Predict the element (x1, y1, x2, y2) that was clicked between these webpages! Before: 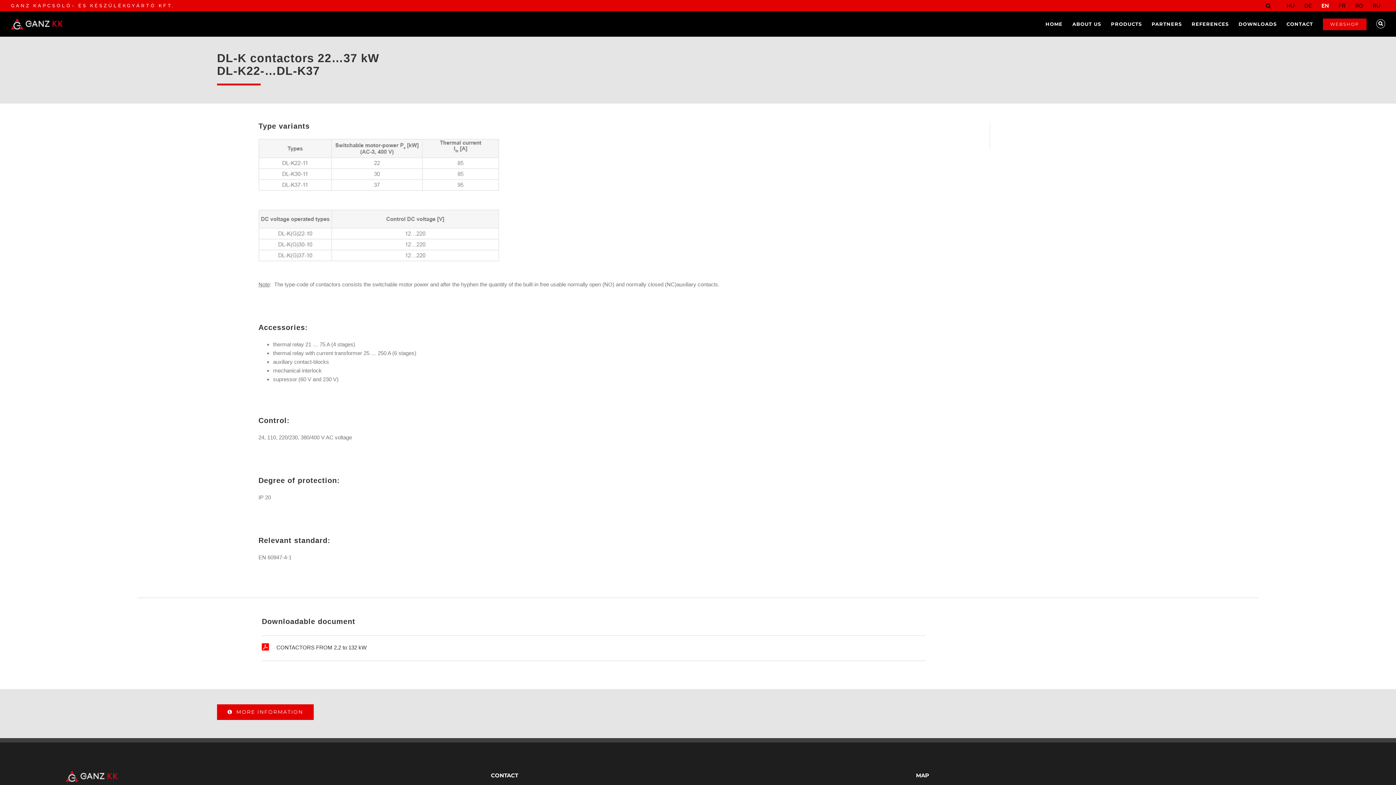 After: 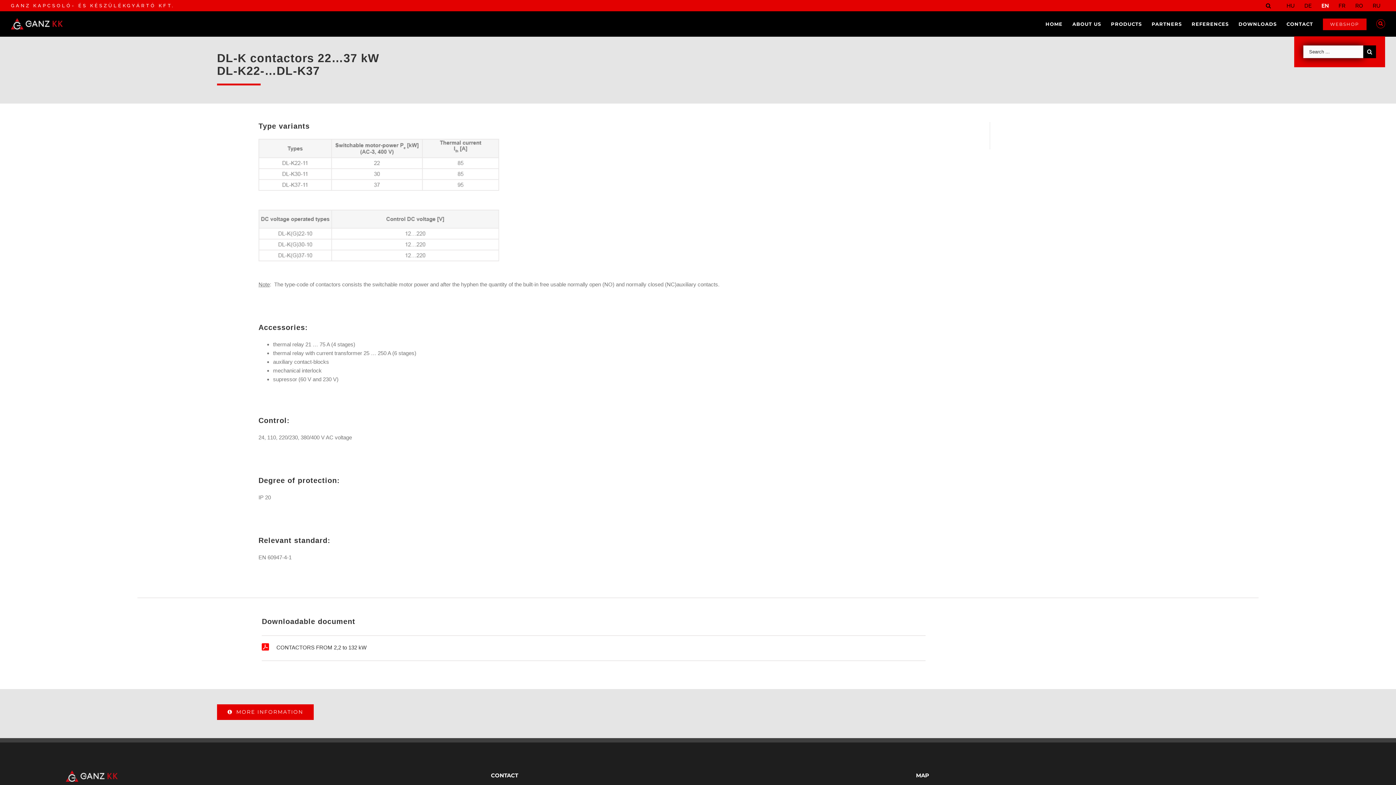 Action: label: Search bbox: (1376, 11, 1385, 36)